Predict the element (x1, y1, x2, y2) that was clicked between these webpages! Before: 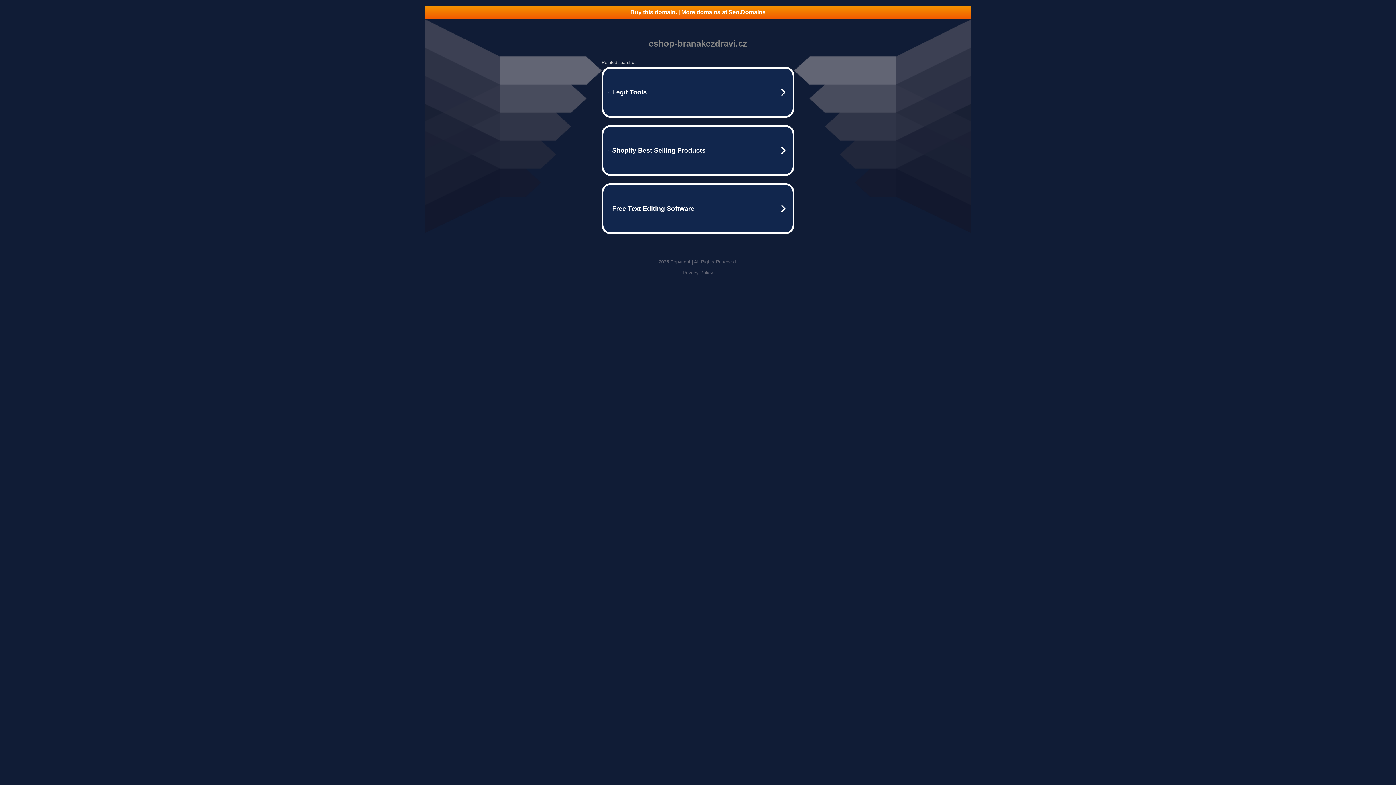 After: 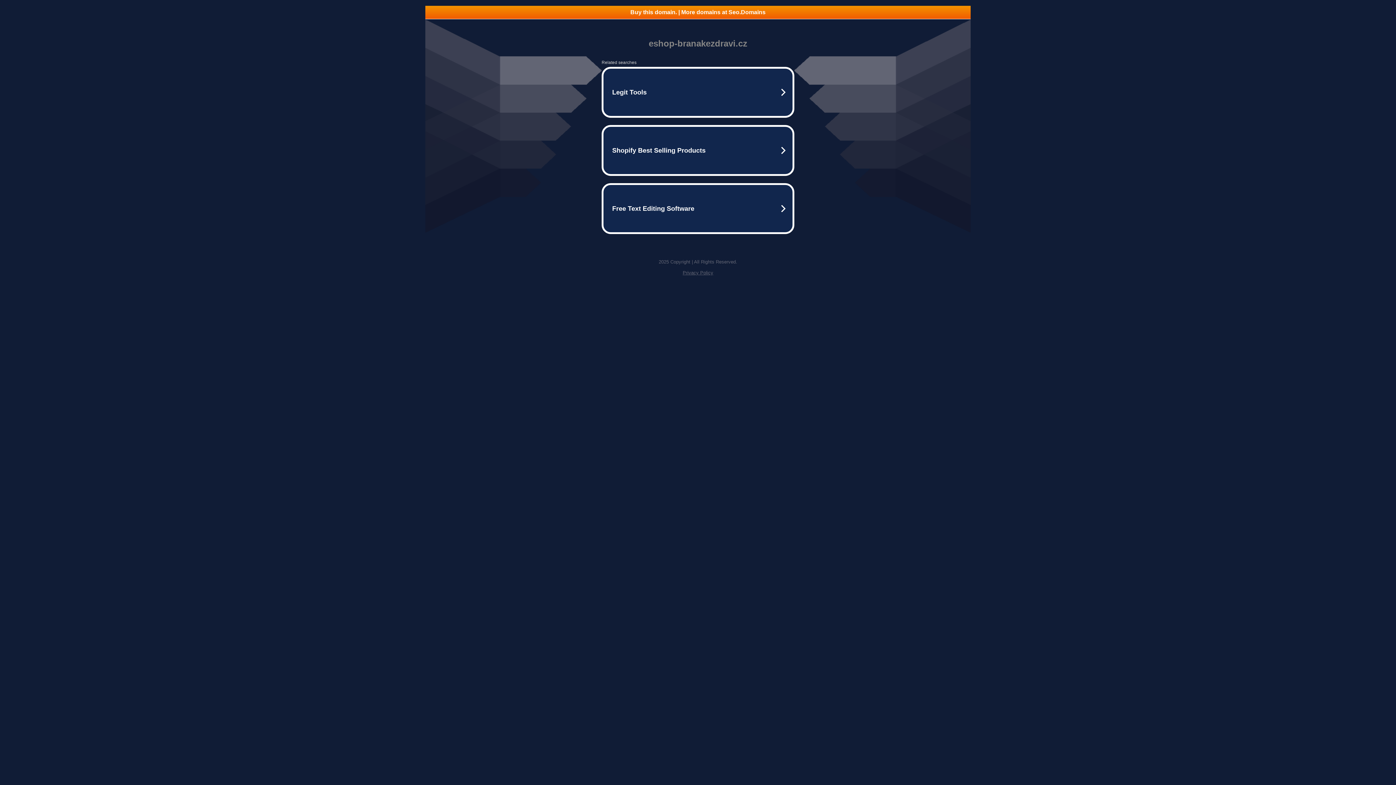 Action: label: Buy this domain. | More domains at Seo.Domains bbox: (425, 5, 970, 18)